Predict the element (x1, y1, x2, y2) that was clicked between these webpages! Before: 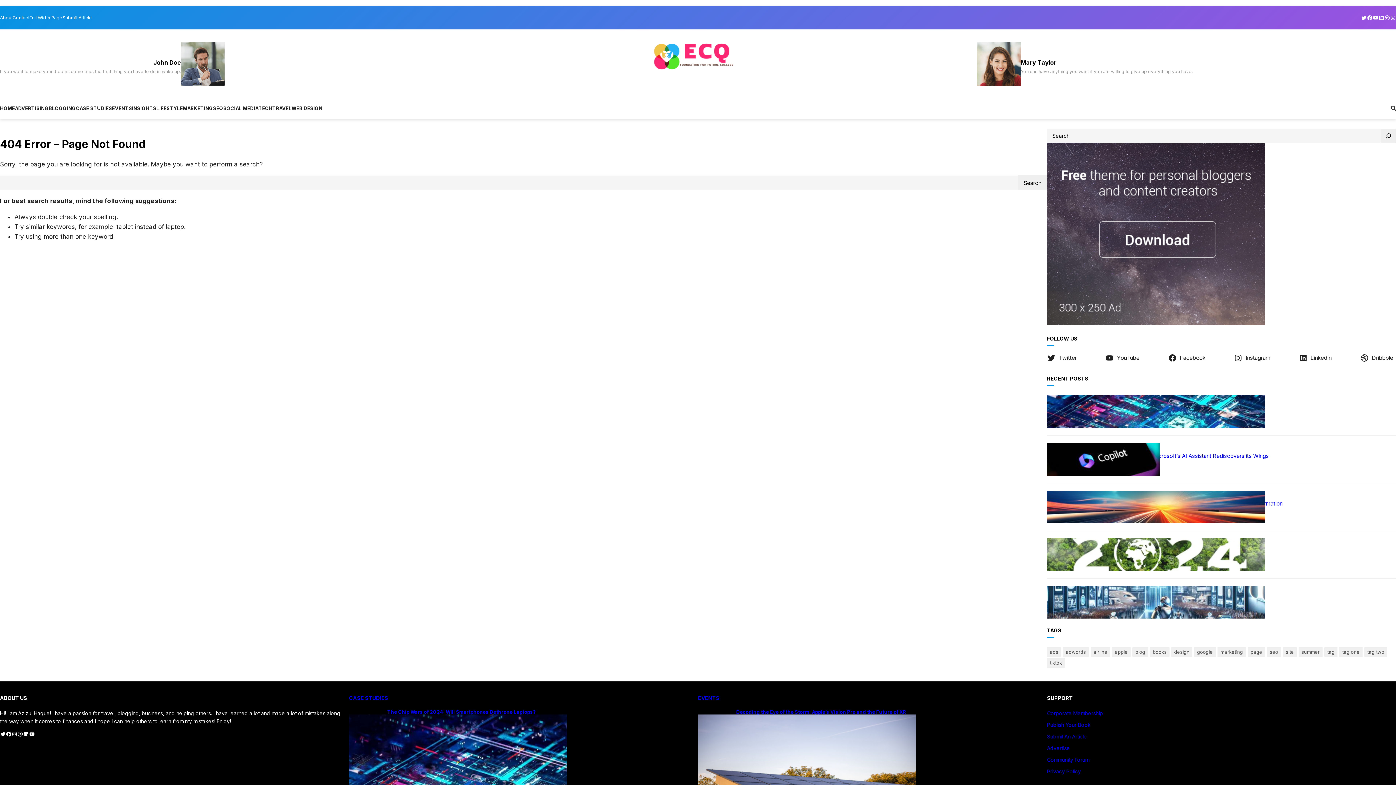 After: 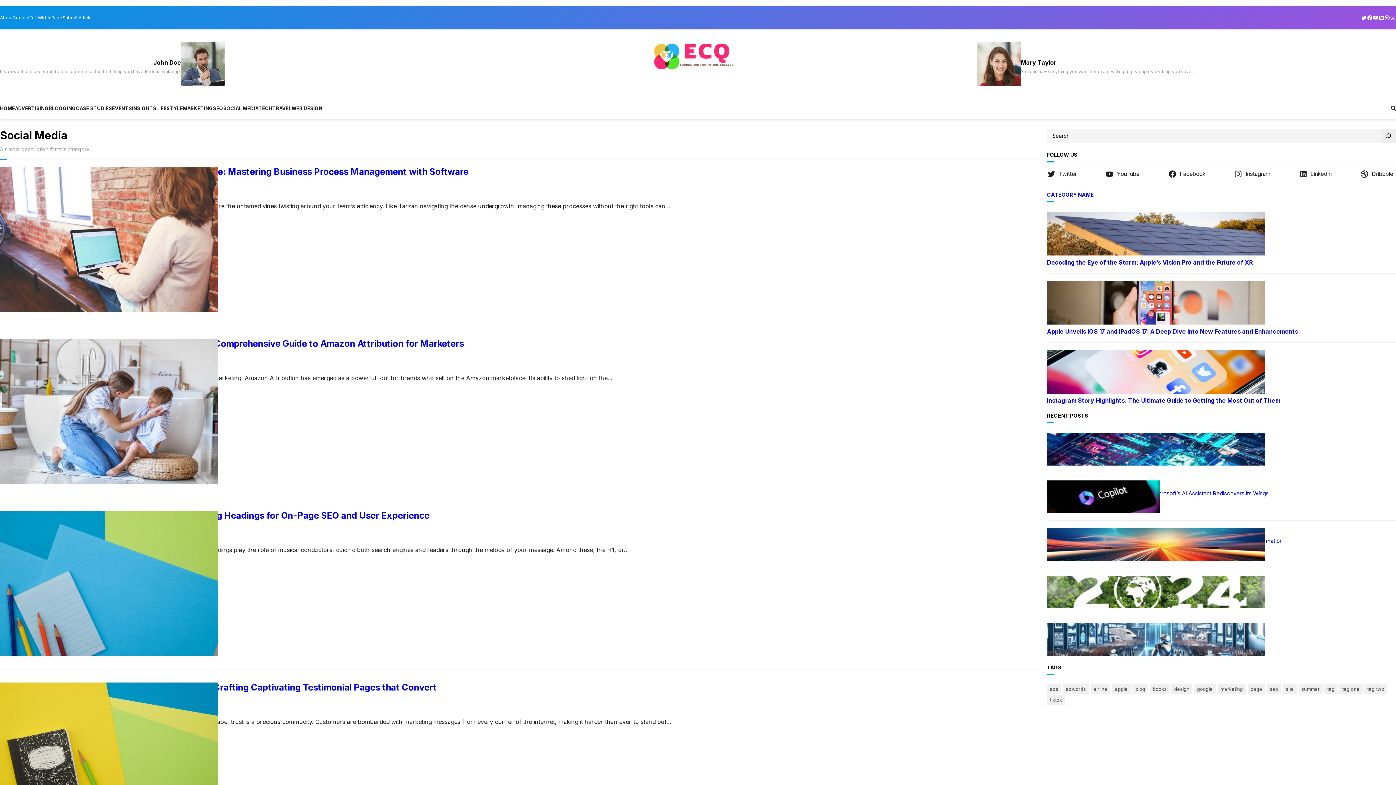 Action: bbox: (223, 101, 258, 115) label: SOCIAL MEDIA